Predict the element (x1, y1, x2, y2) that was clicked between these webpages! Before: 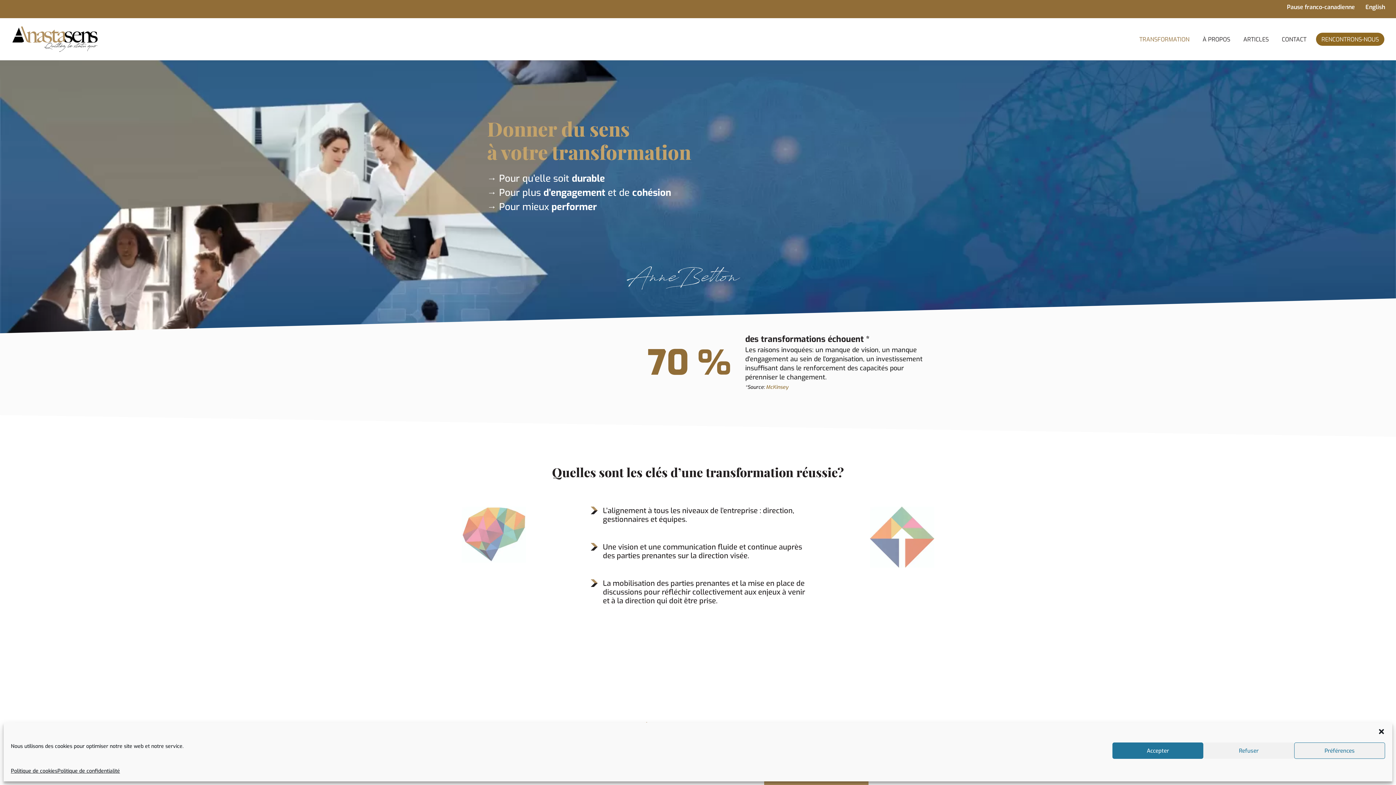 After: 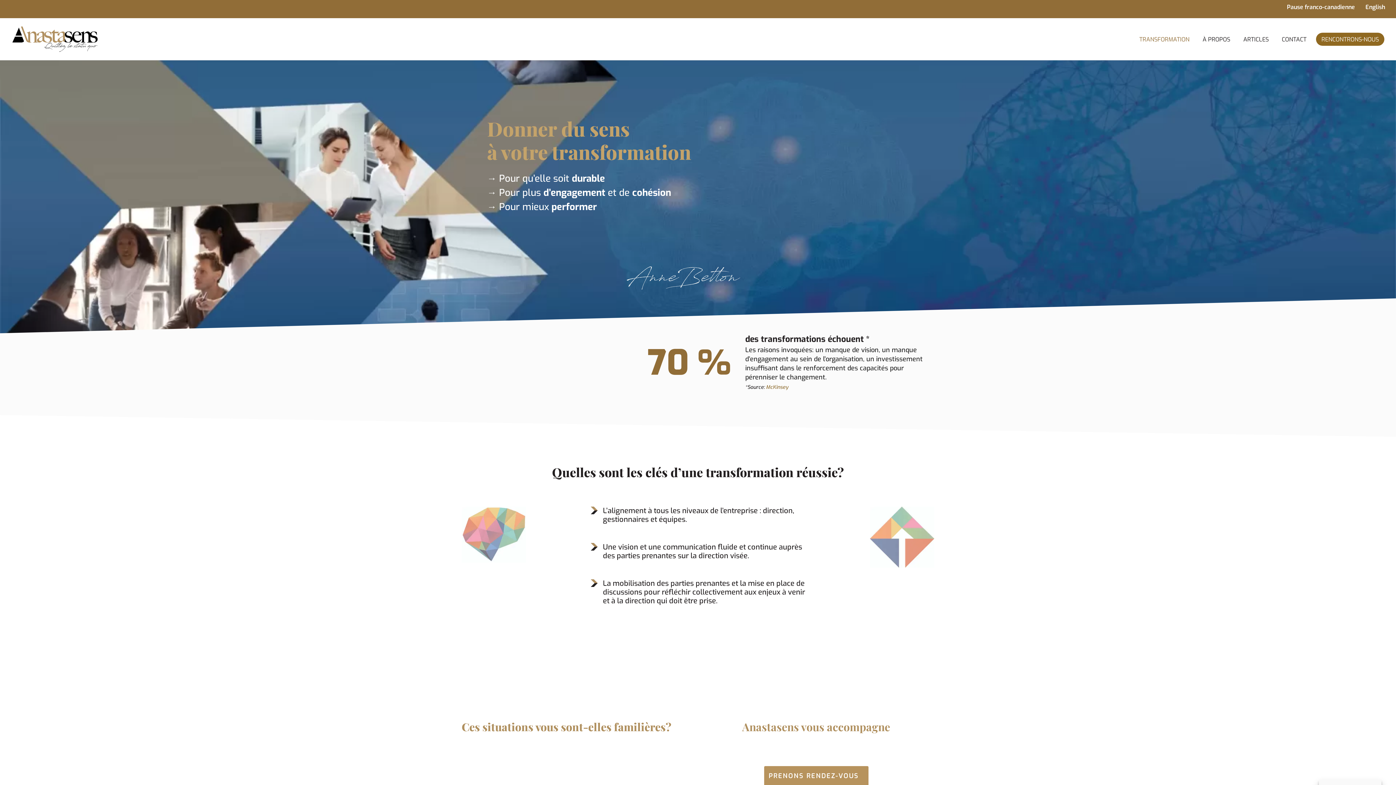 Action: bbox: (1112, 742, 1203, 759) label: Accepter